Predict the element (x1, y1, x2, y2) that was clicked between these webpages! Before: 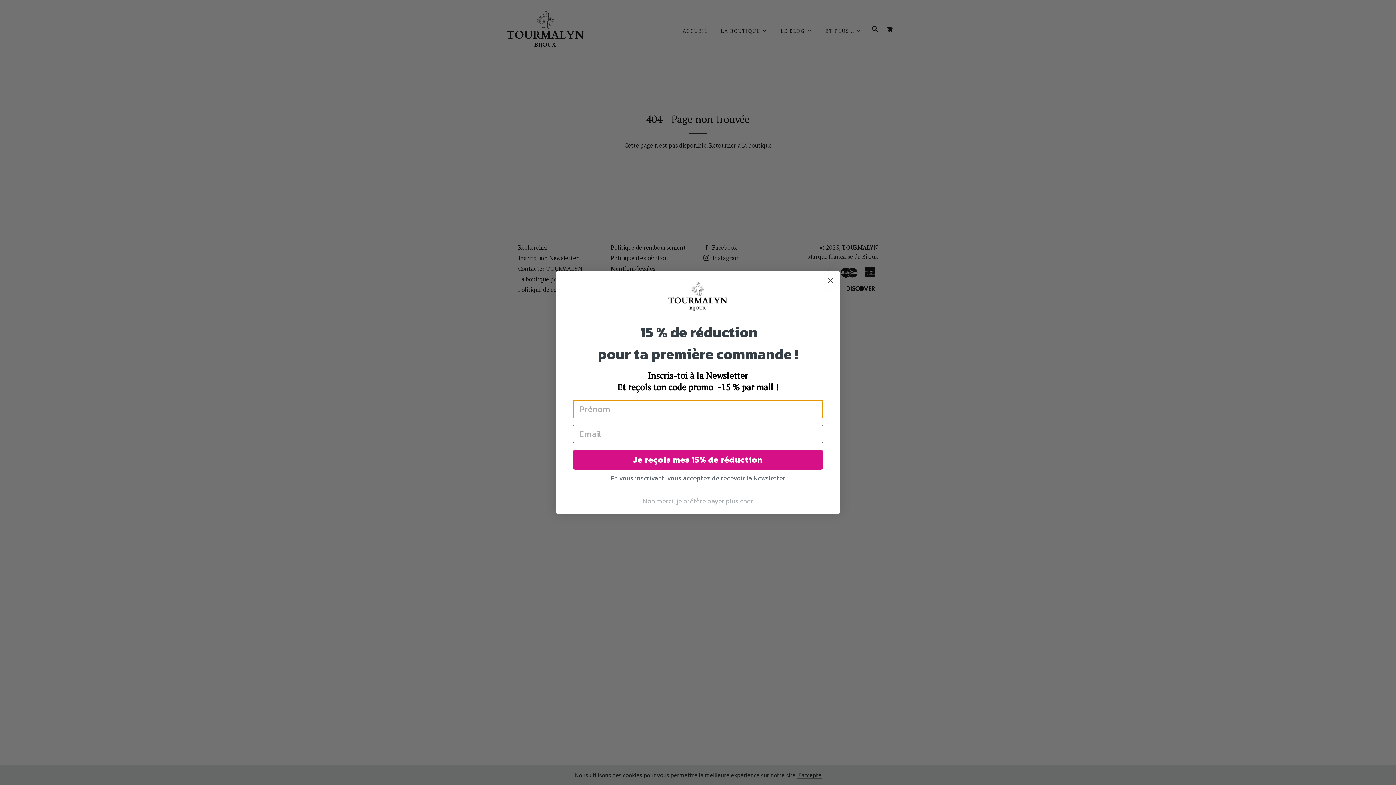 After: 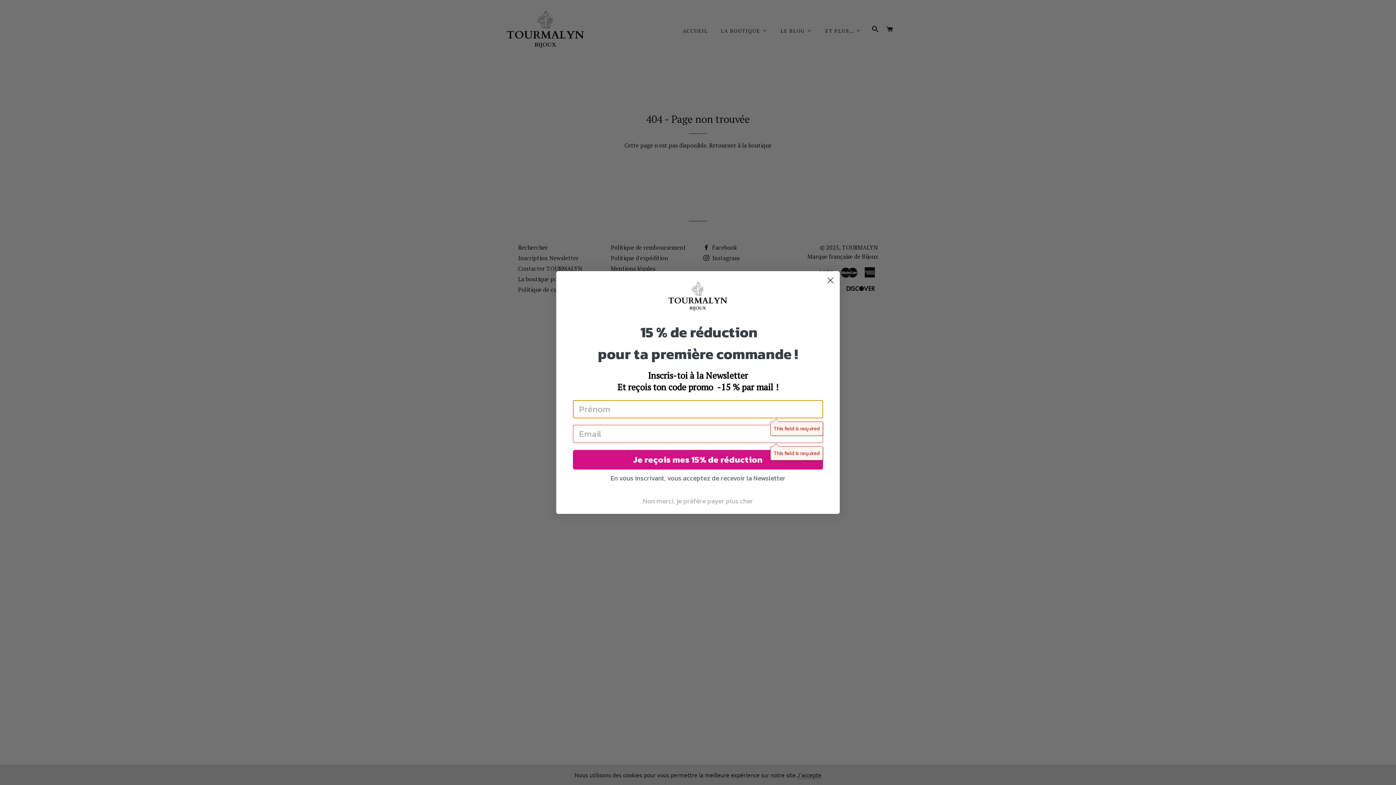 Action: bbox: (573, 450, 823, 469) label: Je reçois mes 15% de réduction